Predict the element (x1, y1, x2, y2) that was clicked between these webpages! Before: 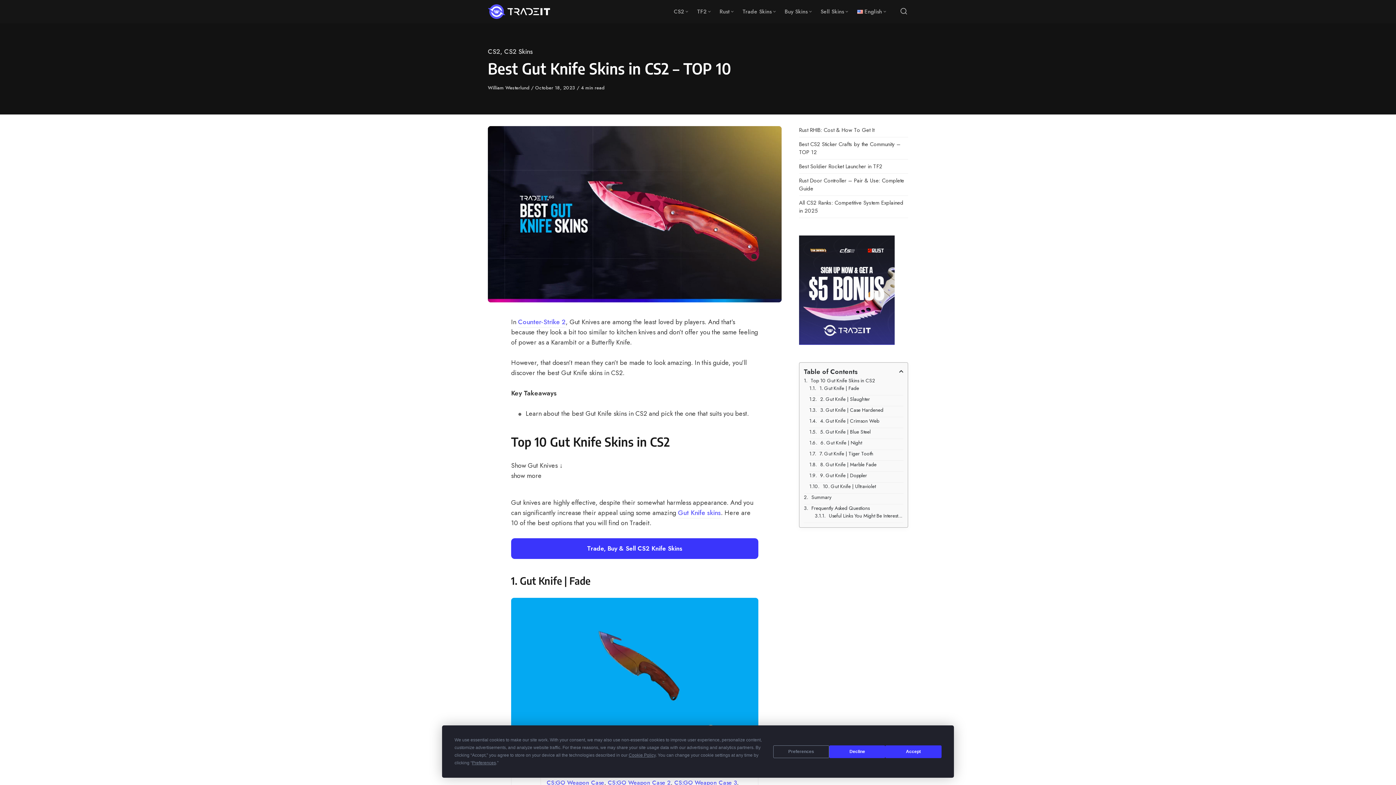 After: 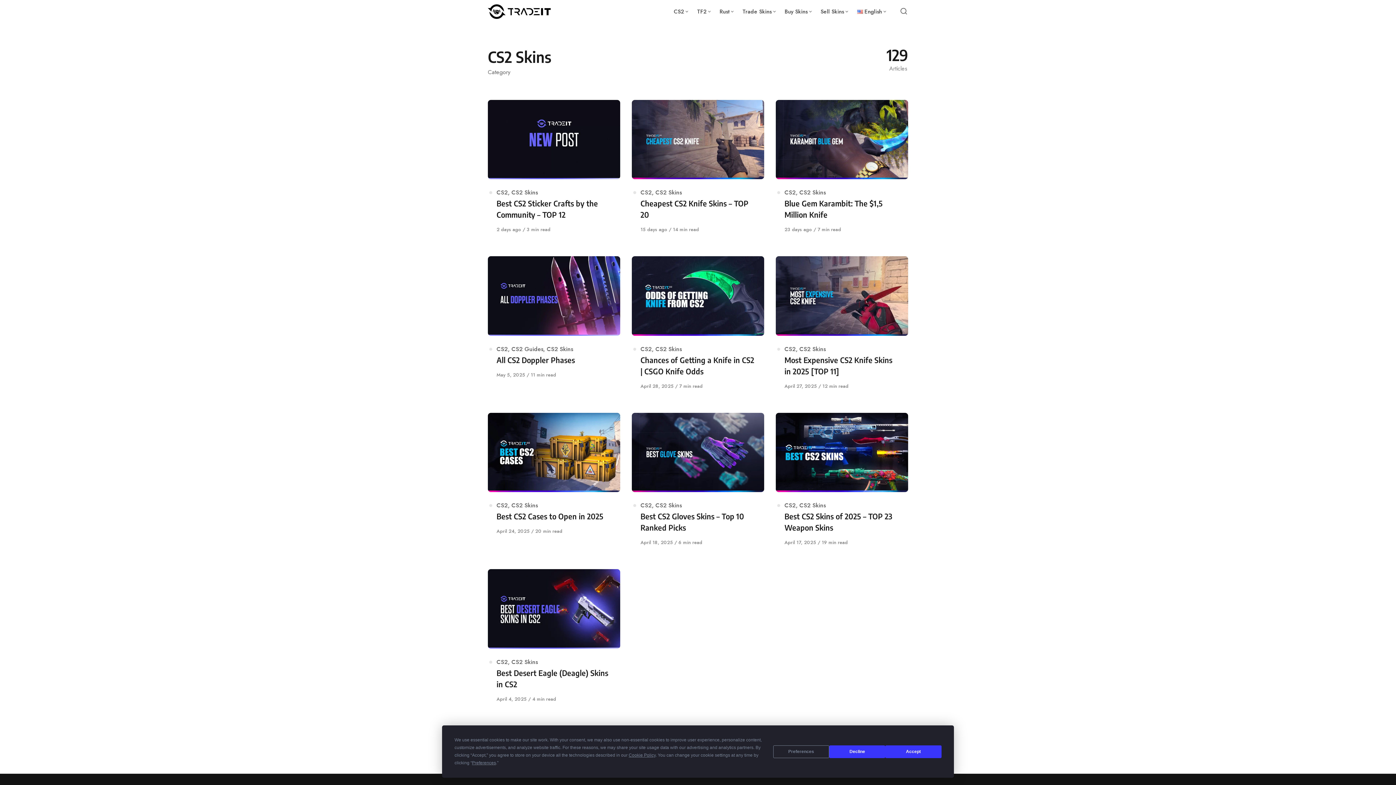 Action: label: CS2 Skins bbox: (504, 46, 533, 56)